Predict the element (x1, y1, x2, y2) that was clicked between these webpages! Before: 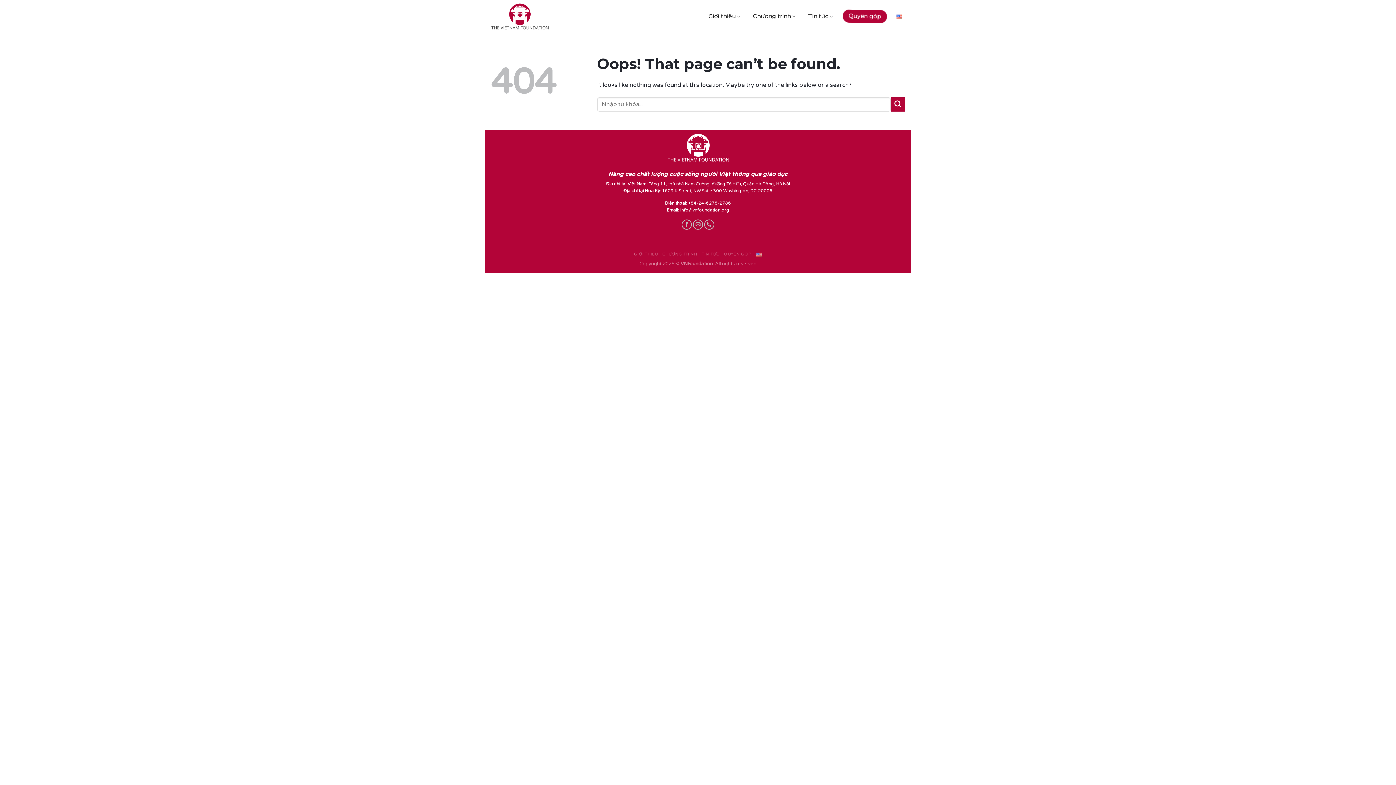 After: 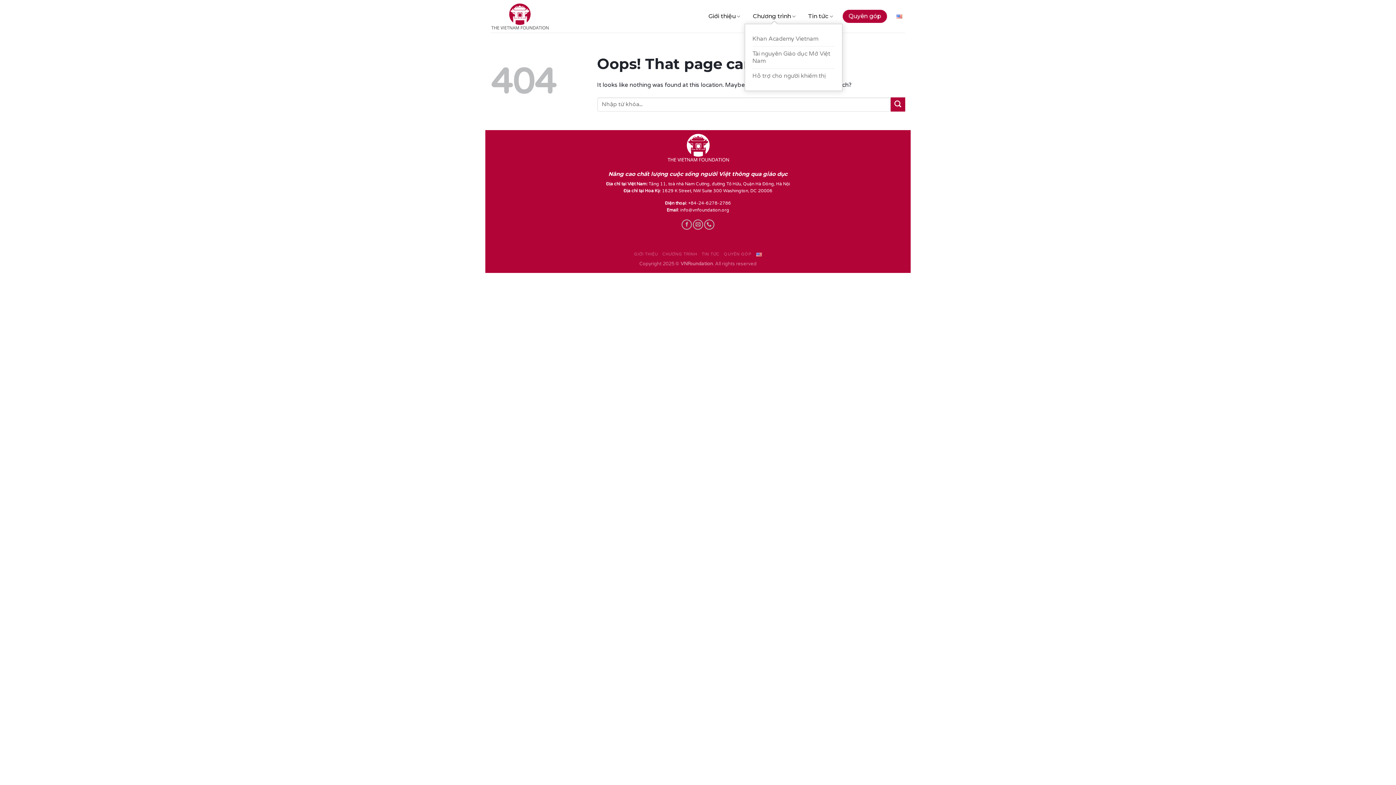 Action: label: Chương trình bbox: (750, 9, 798, 23)